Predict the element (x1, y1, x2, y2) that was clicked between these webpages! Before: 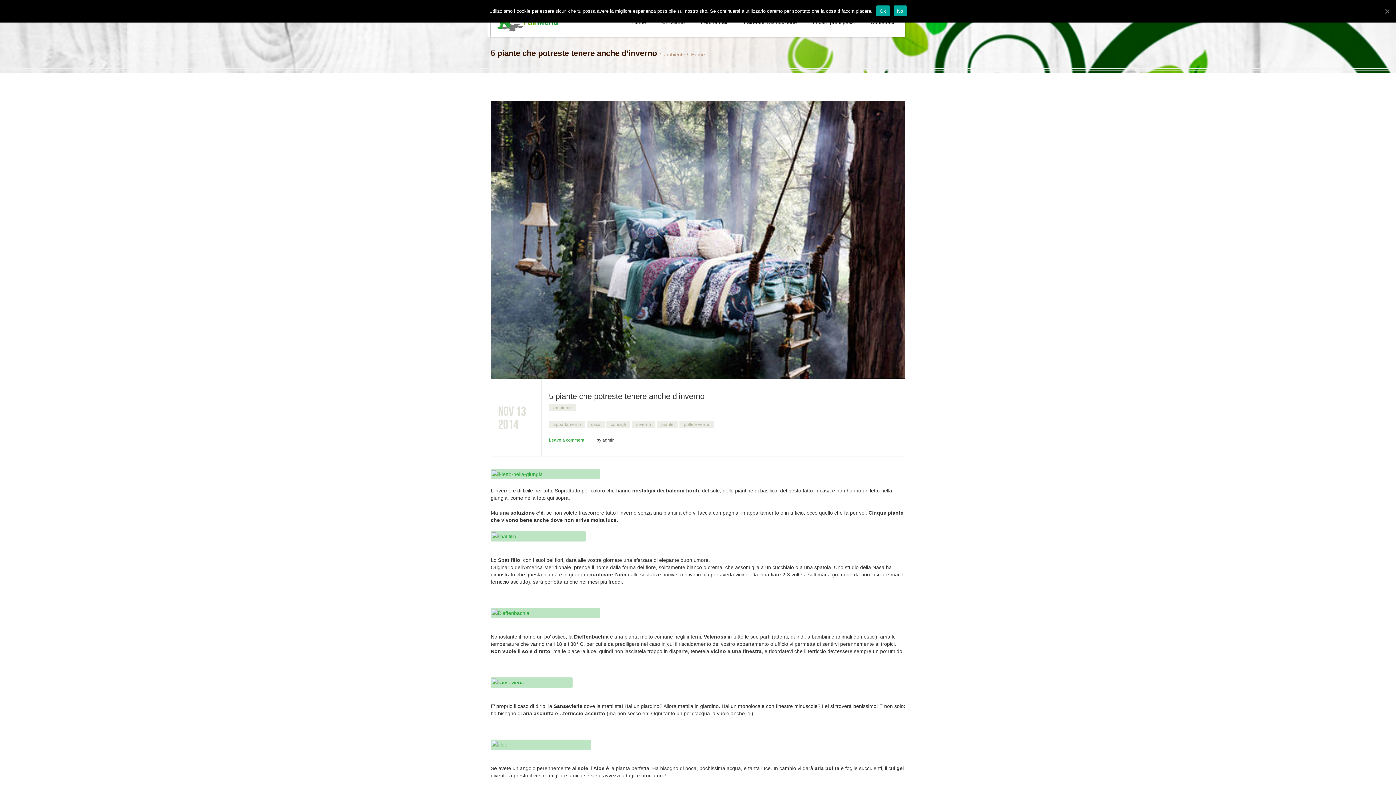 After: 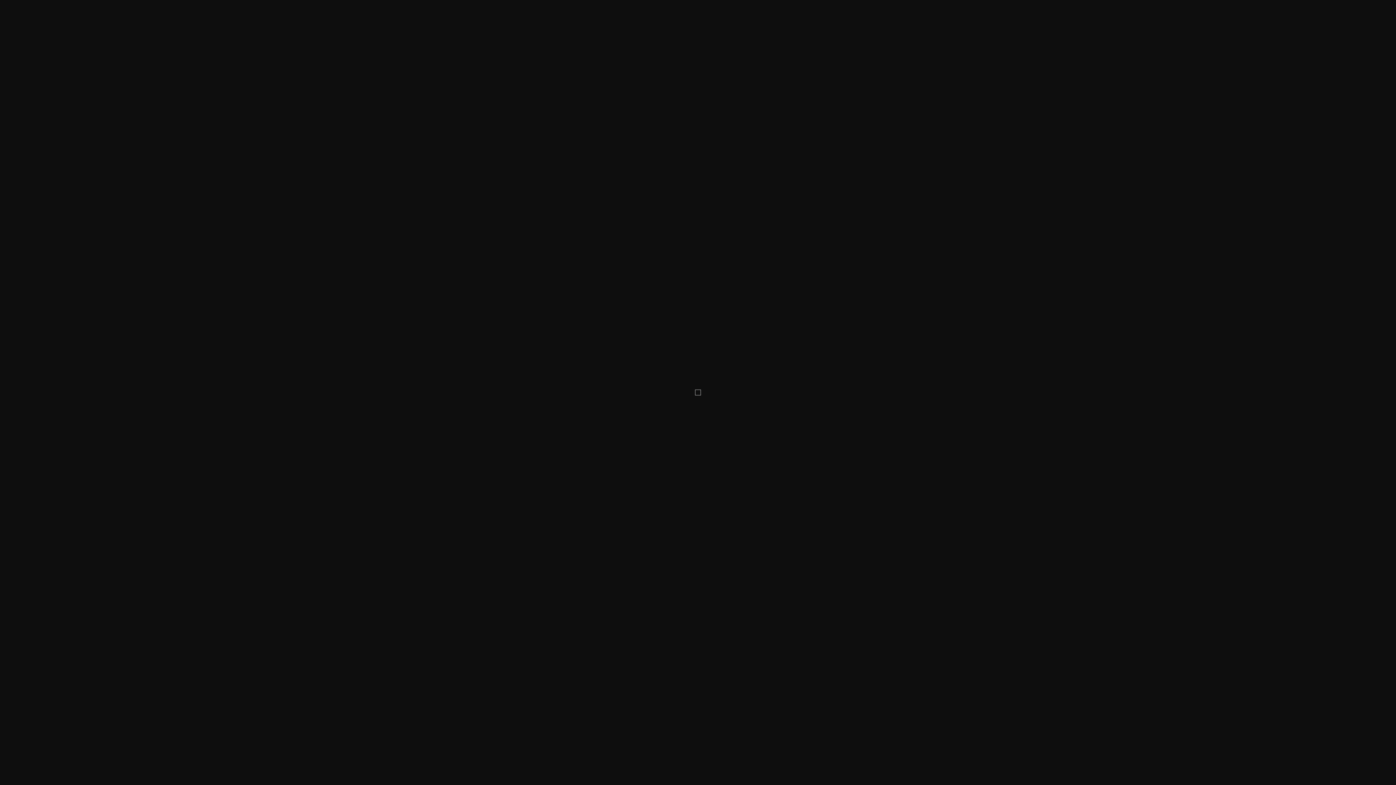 Action: bbox: (490, 469, 905, 479)